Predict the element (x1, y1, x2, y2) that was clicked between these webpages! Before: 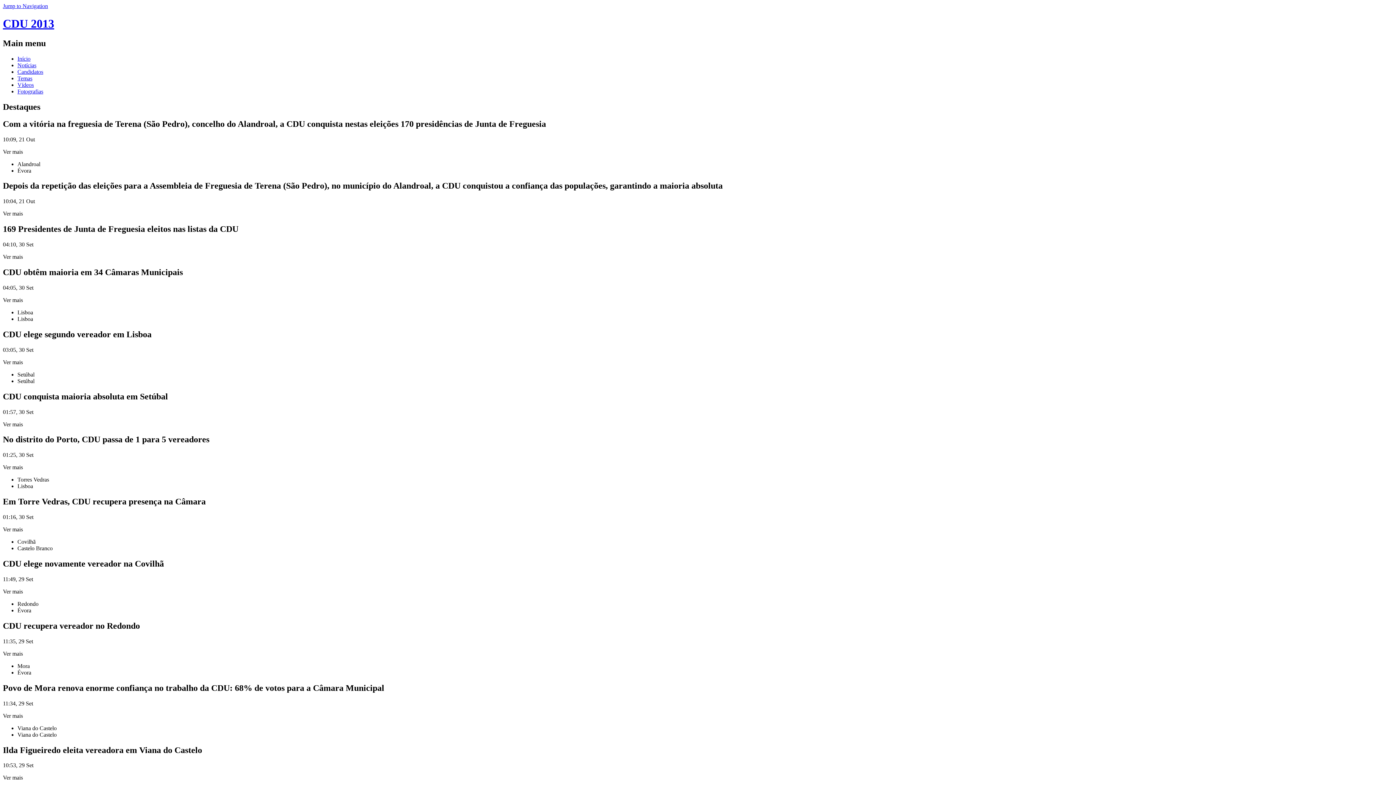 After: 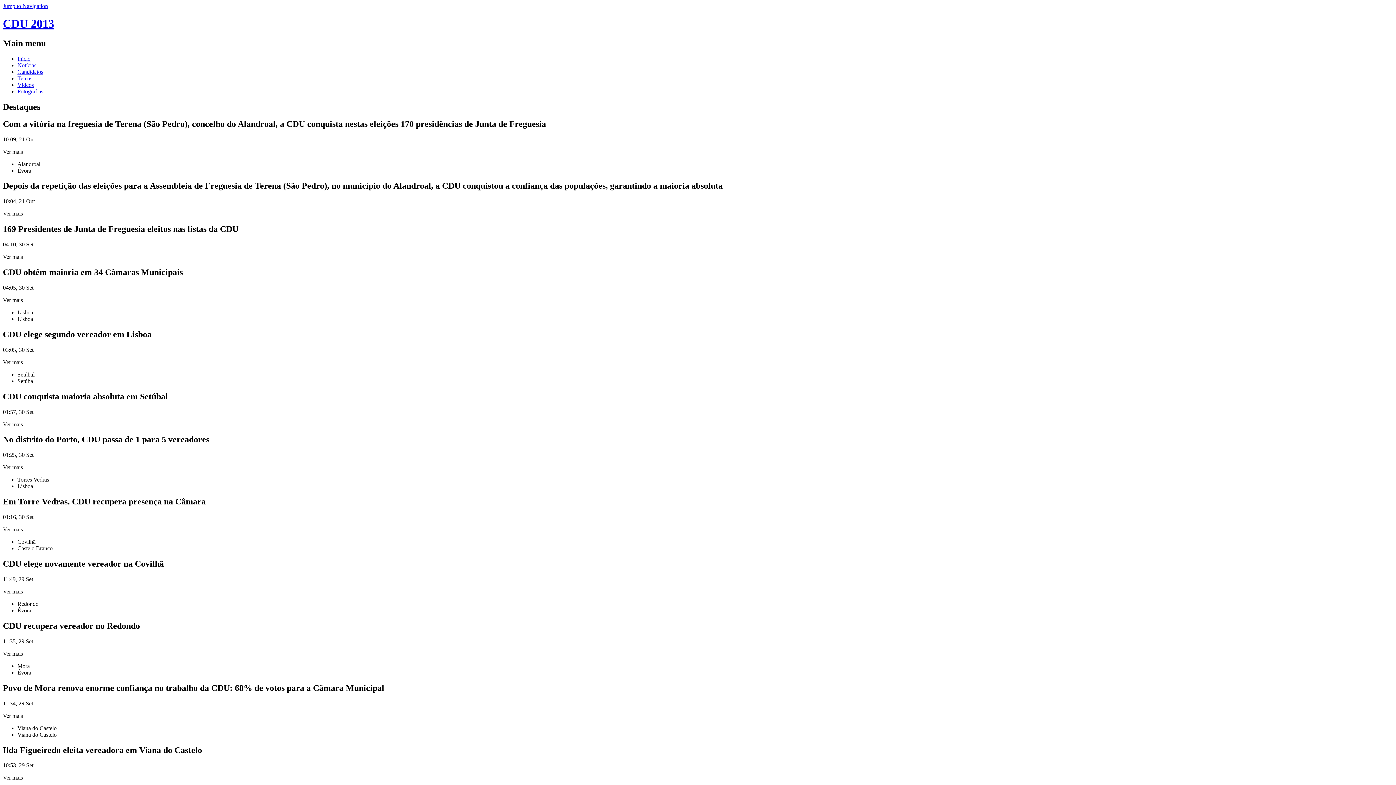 Action: label: Temas bbox: (17, 75, 32, 81)